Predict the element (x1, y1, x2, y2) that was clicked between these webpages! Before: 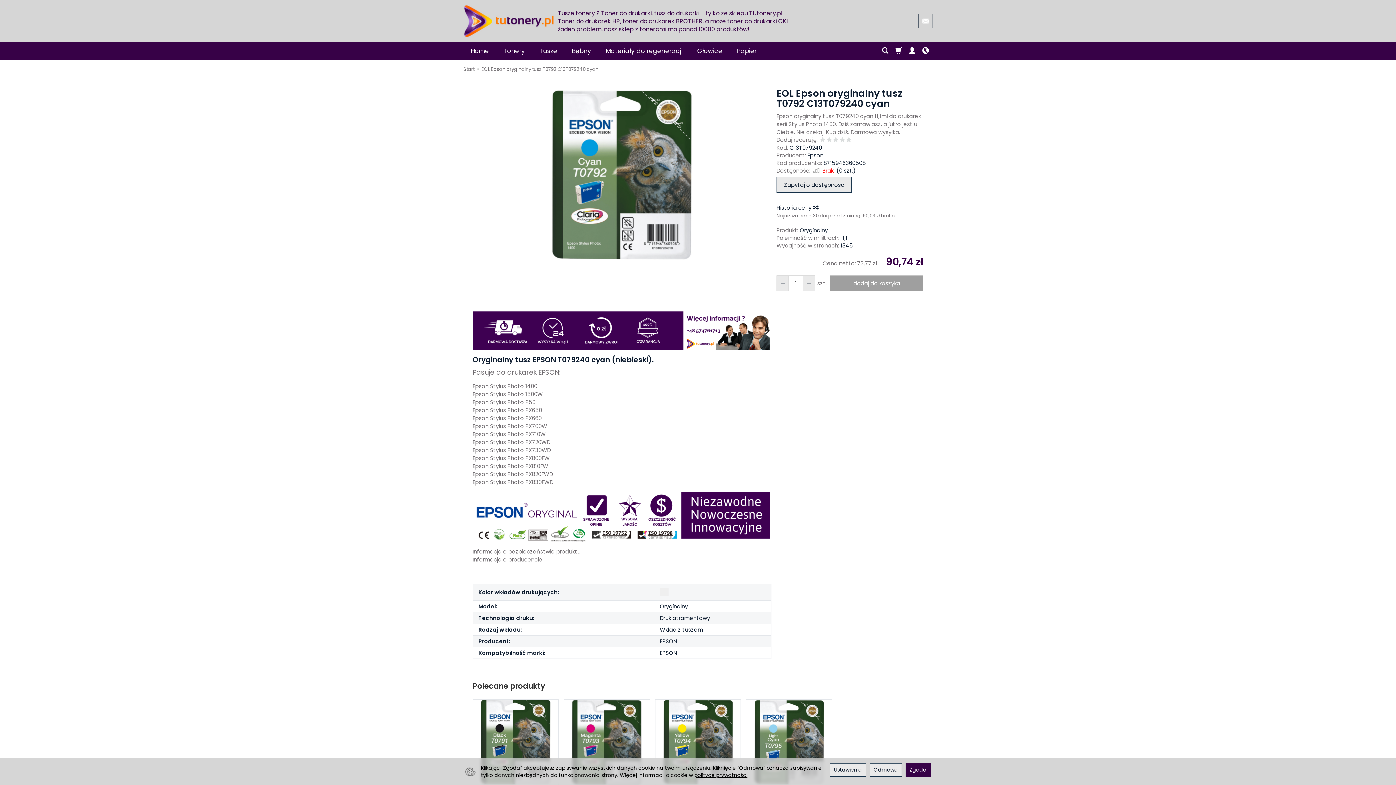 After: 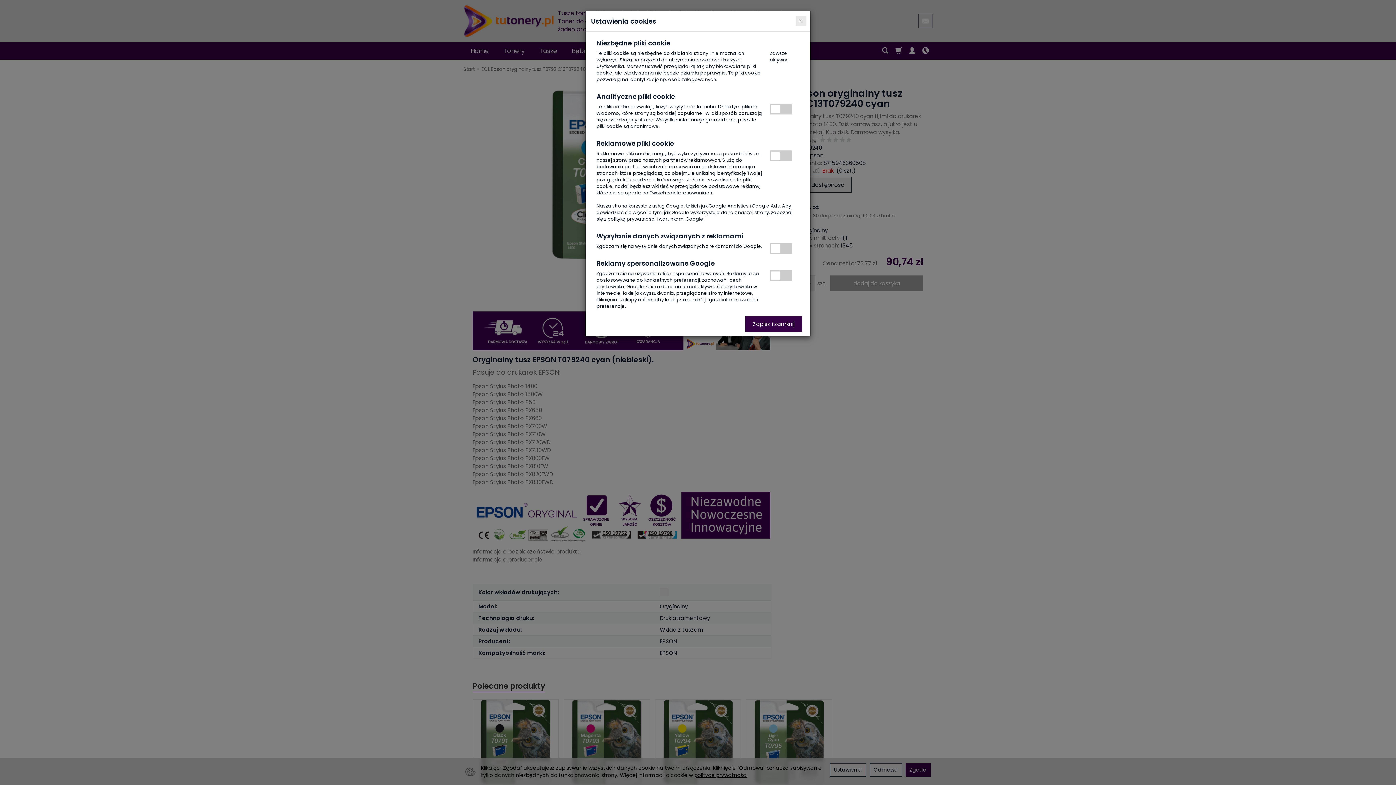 Action: bbox: (830, 763, 866, 776) label: Ustawienia